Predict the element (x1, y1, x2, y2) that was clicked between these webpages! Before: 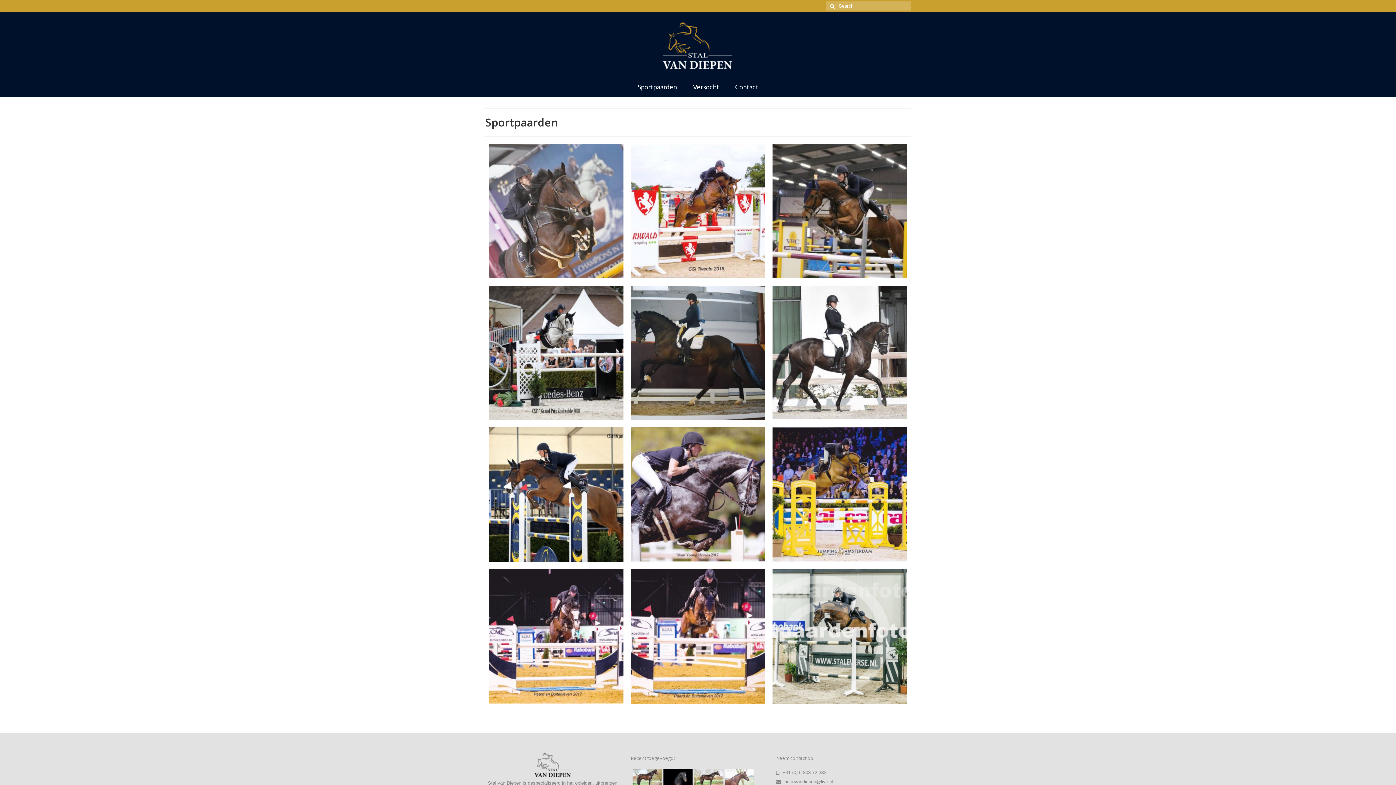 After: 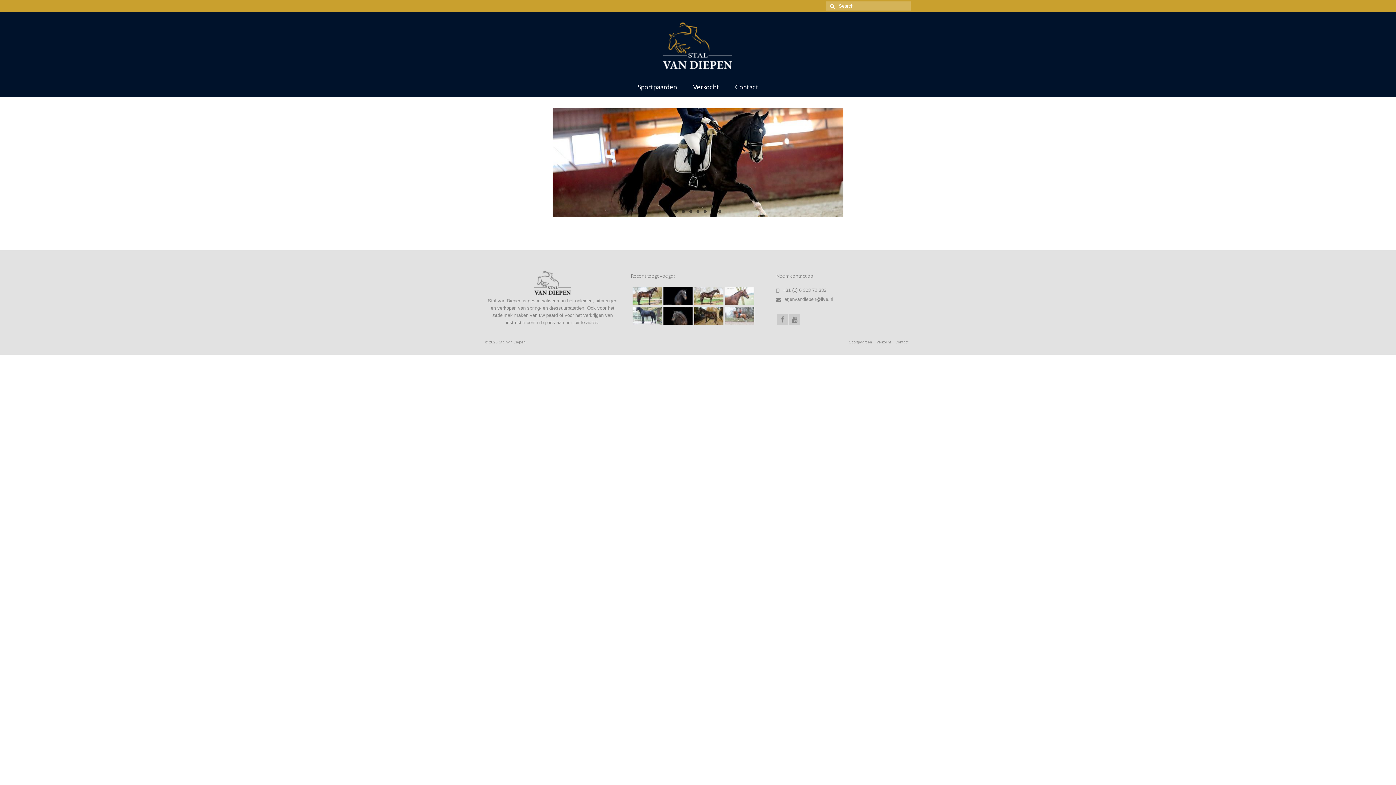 Action: bbox: (485, 21, 910, 69)